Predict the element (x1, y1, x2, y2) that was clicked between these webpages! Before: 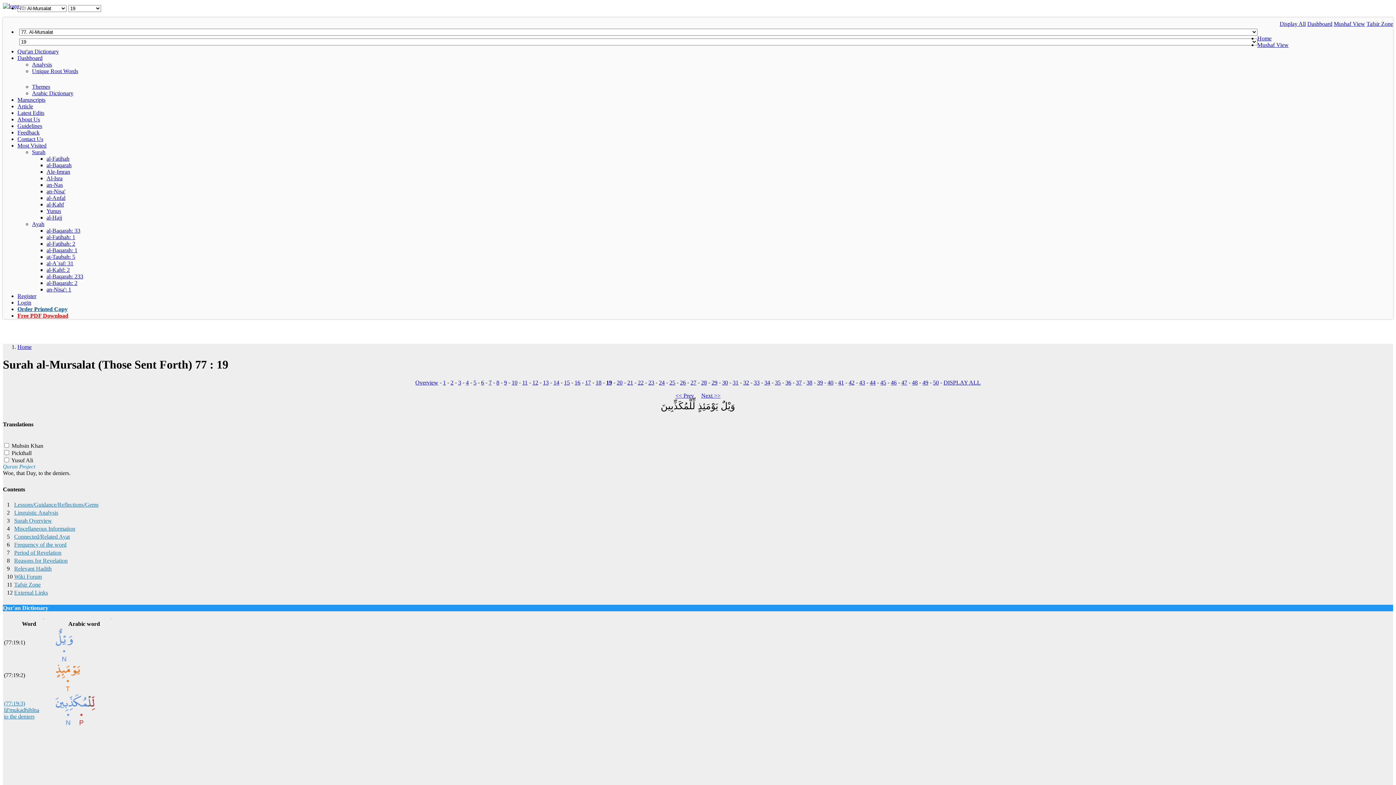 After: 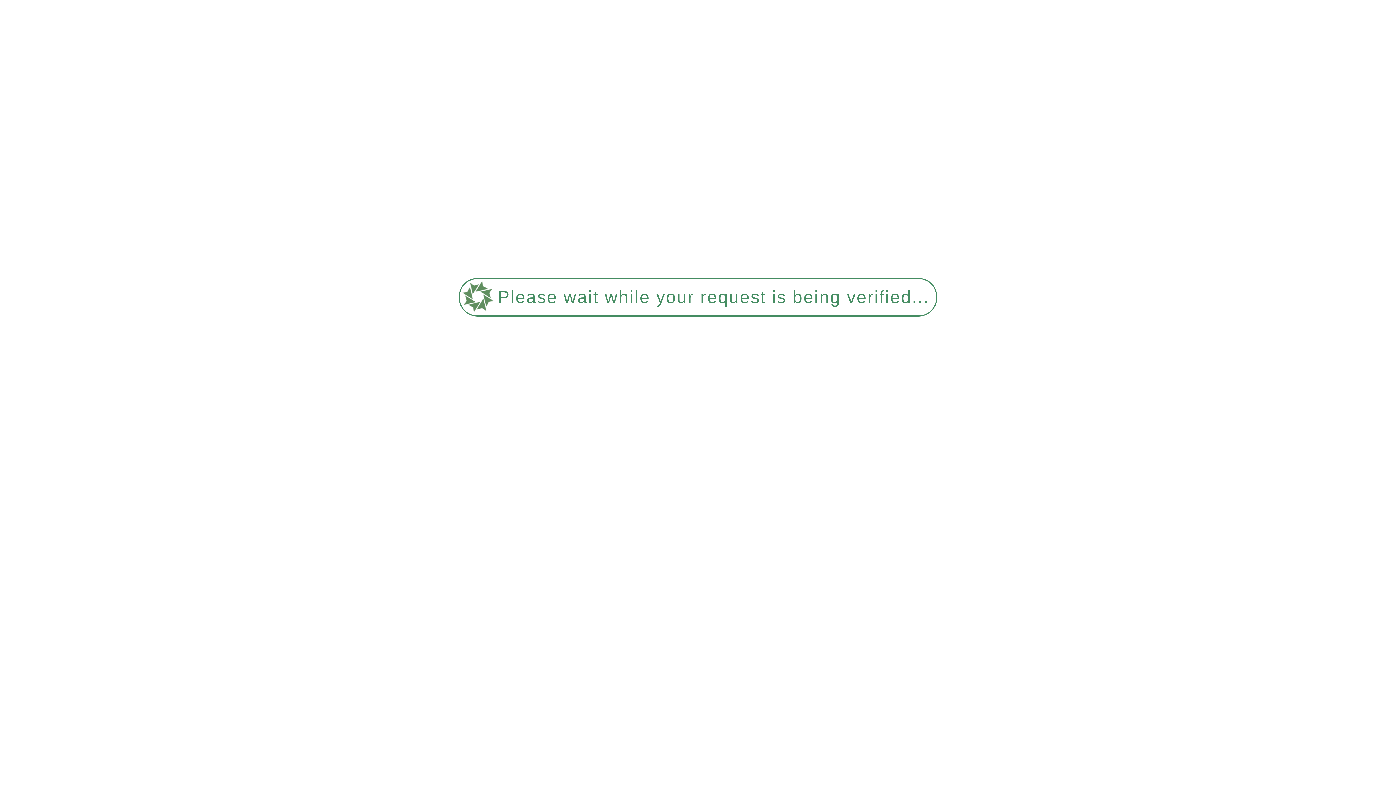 Action: bbox: (522, 379, 527, 385) label: 11